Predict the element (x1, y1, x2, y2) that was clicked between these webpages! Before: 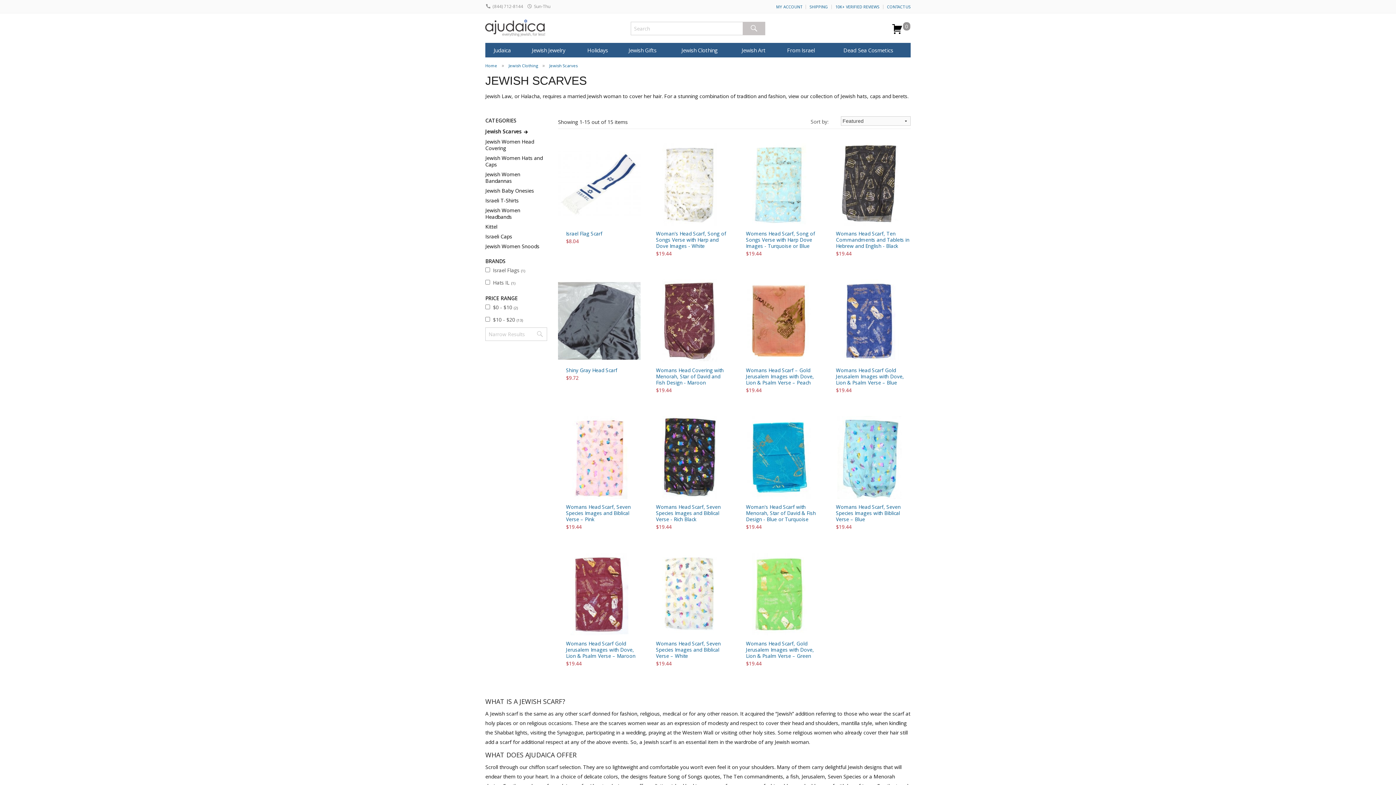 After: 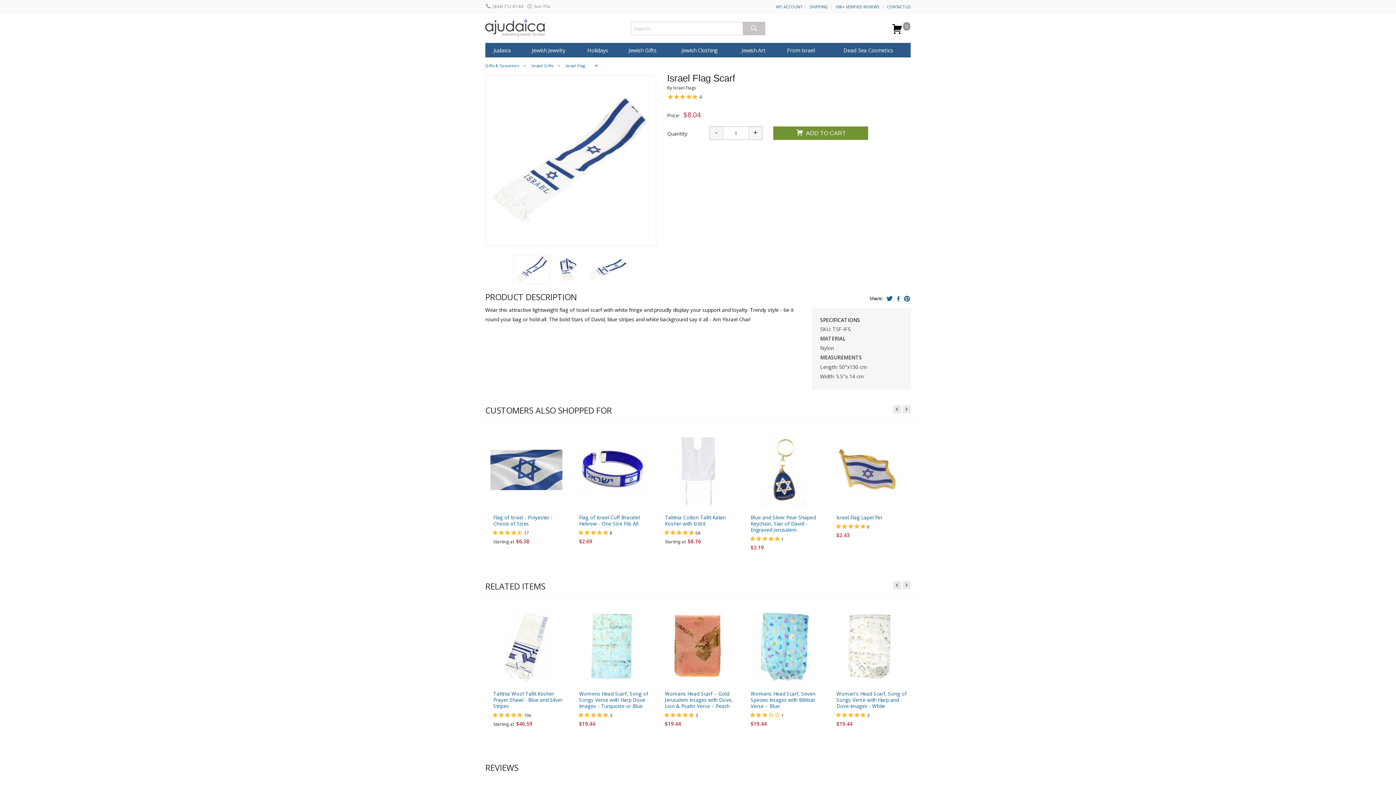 Action: bbox: (558, 225, 640, 246) label: Israel Flag Scarf
$8.04